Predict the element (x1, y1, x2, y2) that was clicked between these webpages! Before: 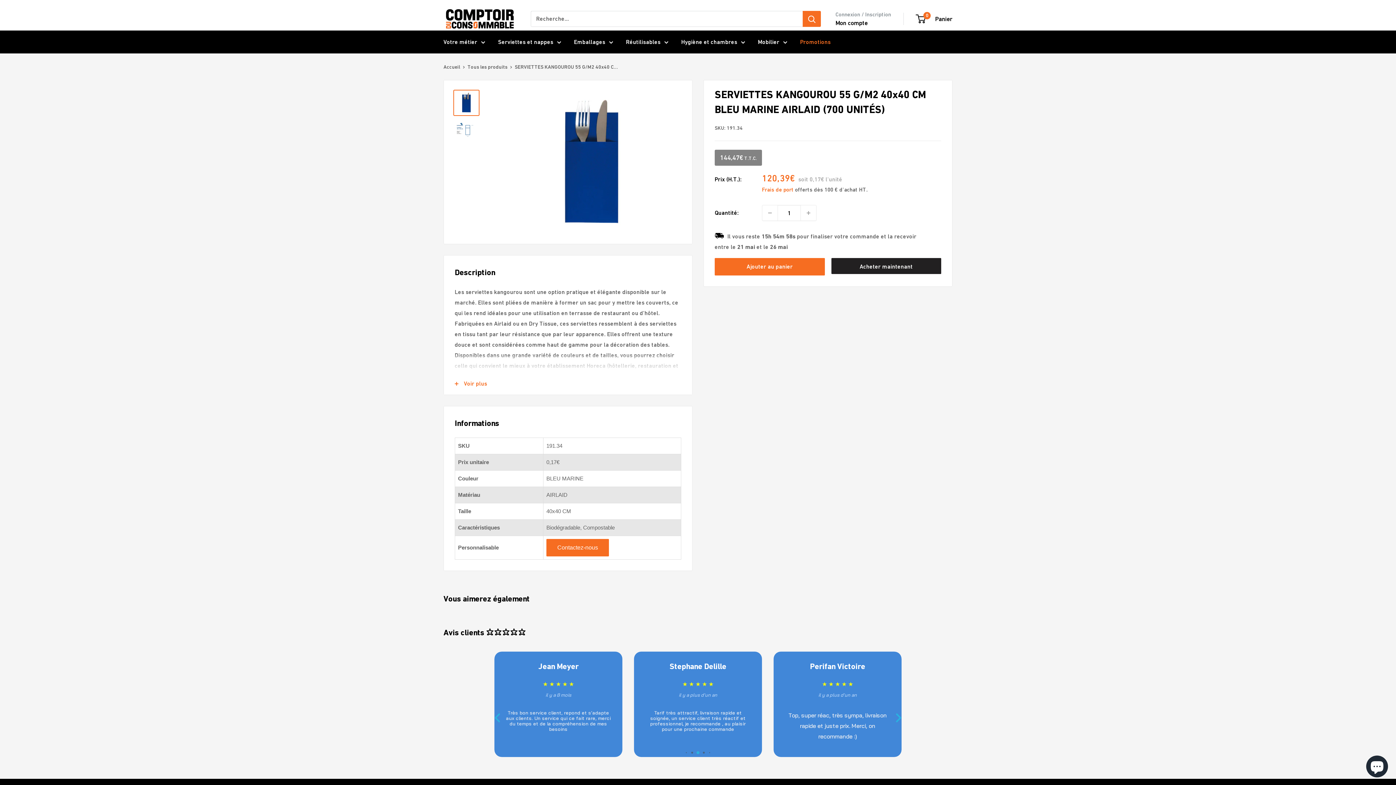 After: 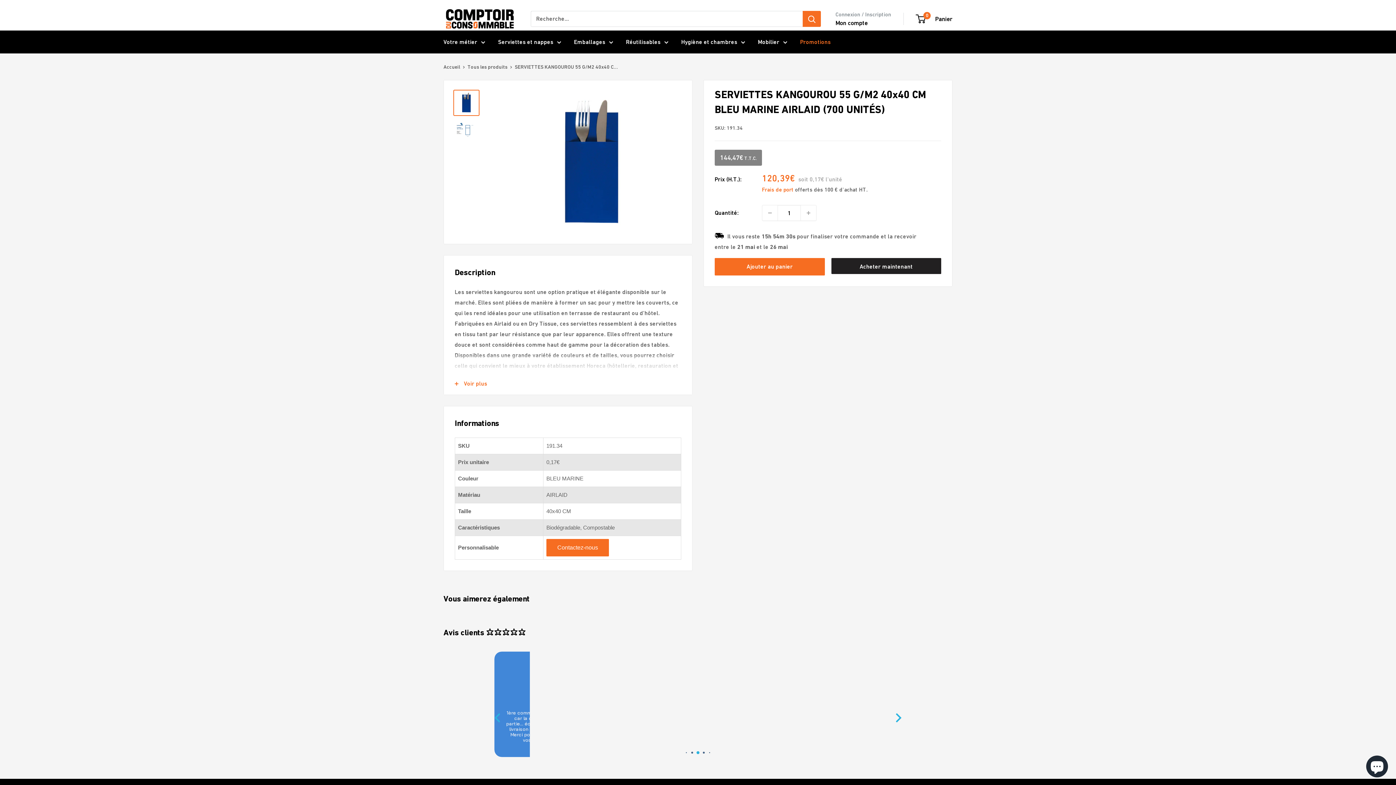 Action: label: Previous slide bbox: (488, 701, 506, 734)